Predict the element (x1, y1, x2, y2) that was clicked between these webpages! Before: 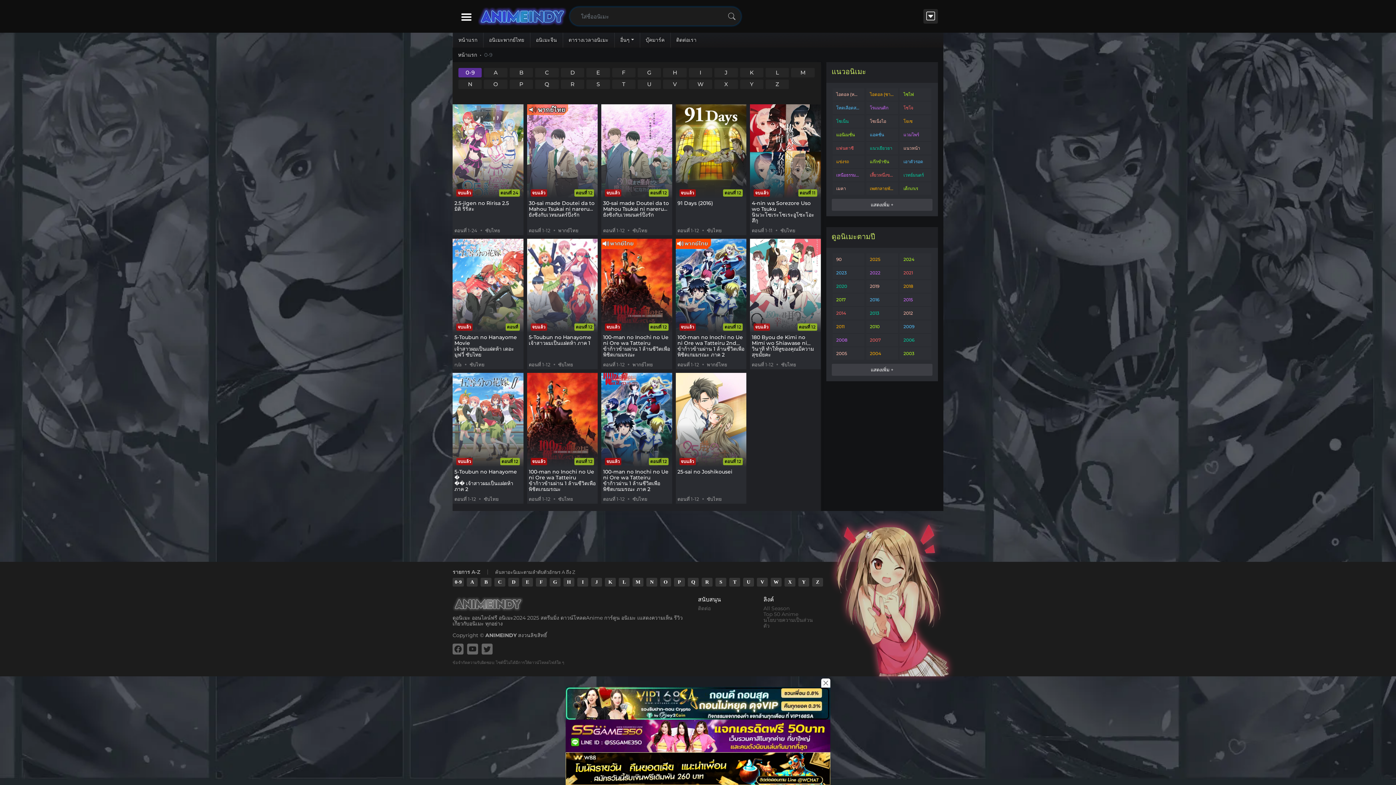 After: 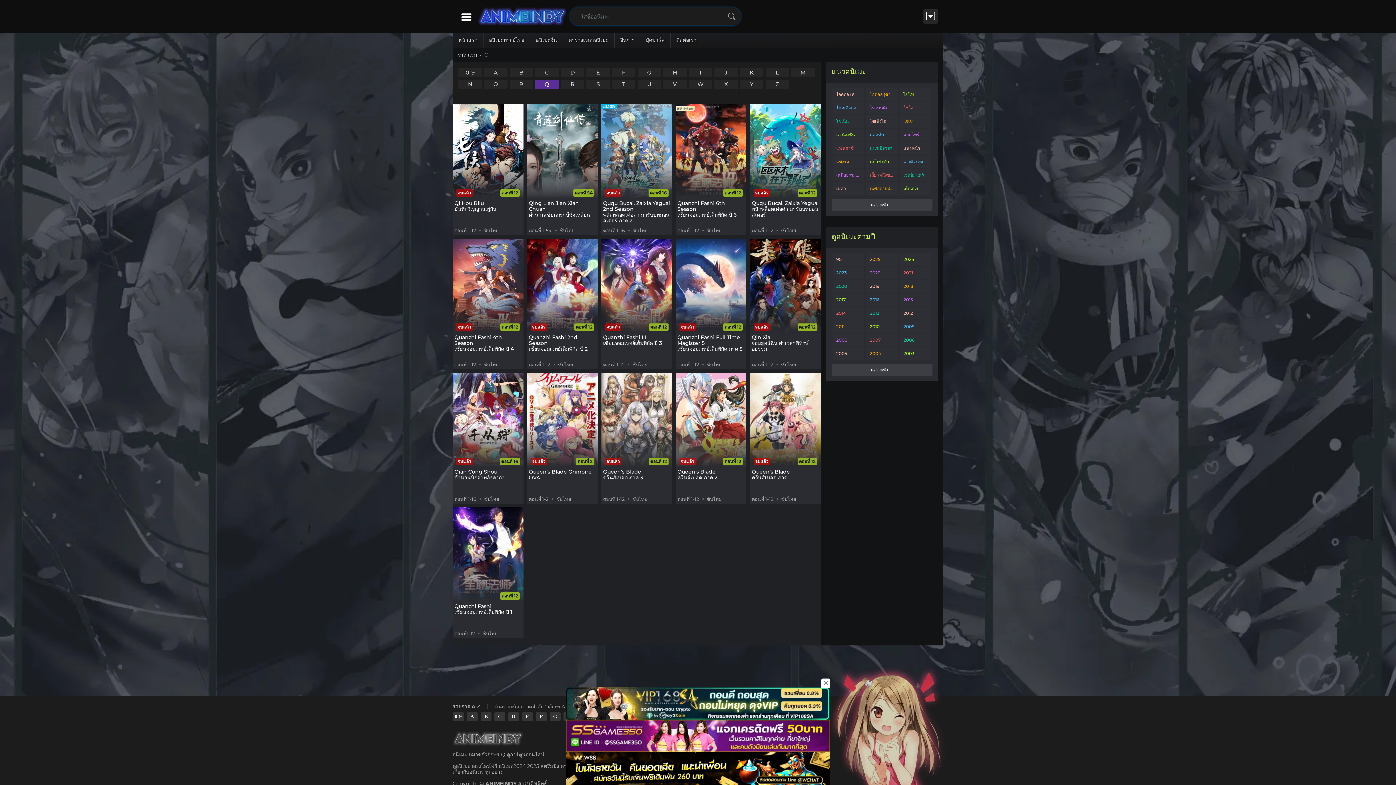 Action: bbox: (535, 79, 558, 89) label: Q